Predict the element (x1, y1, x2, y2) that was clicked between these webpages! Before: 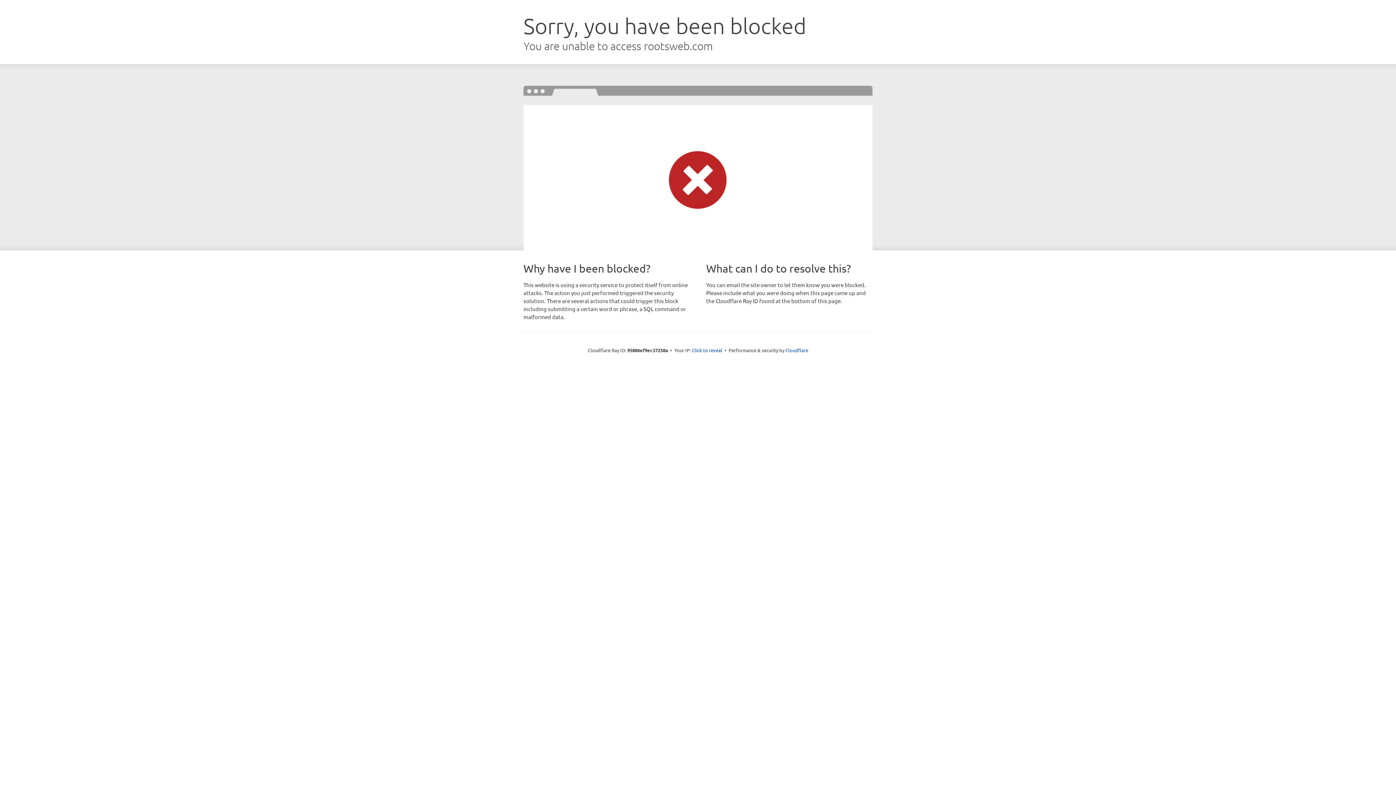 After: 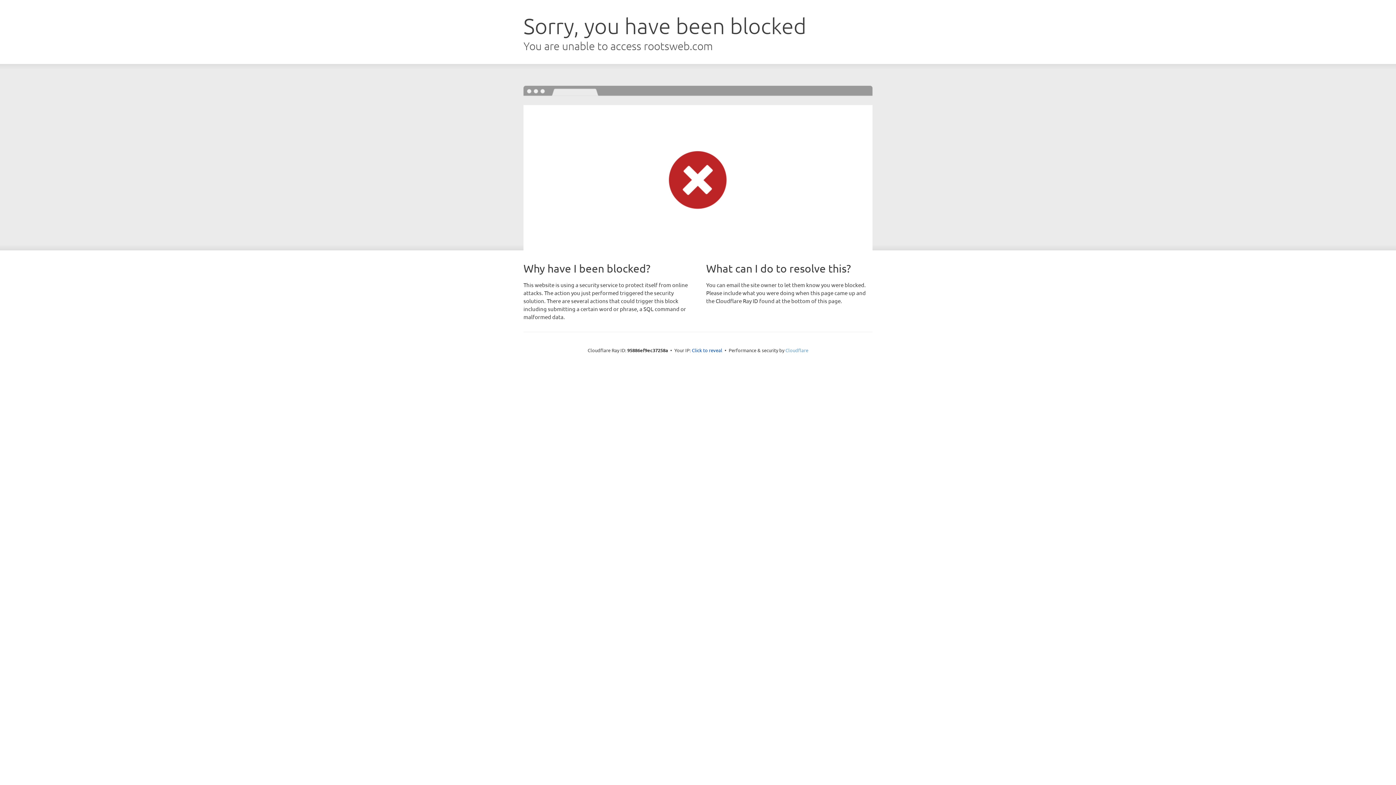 Action: bbox: (785, 347, 808, 353) label: Cloudflare